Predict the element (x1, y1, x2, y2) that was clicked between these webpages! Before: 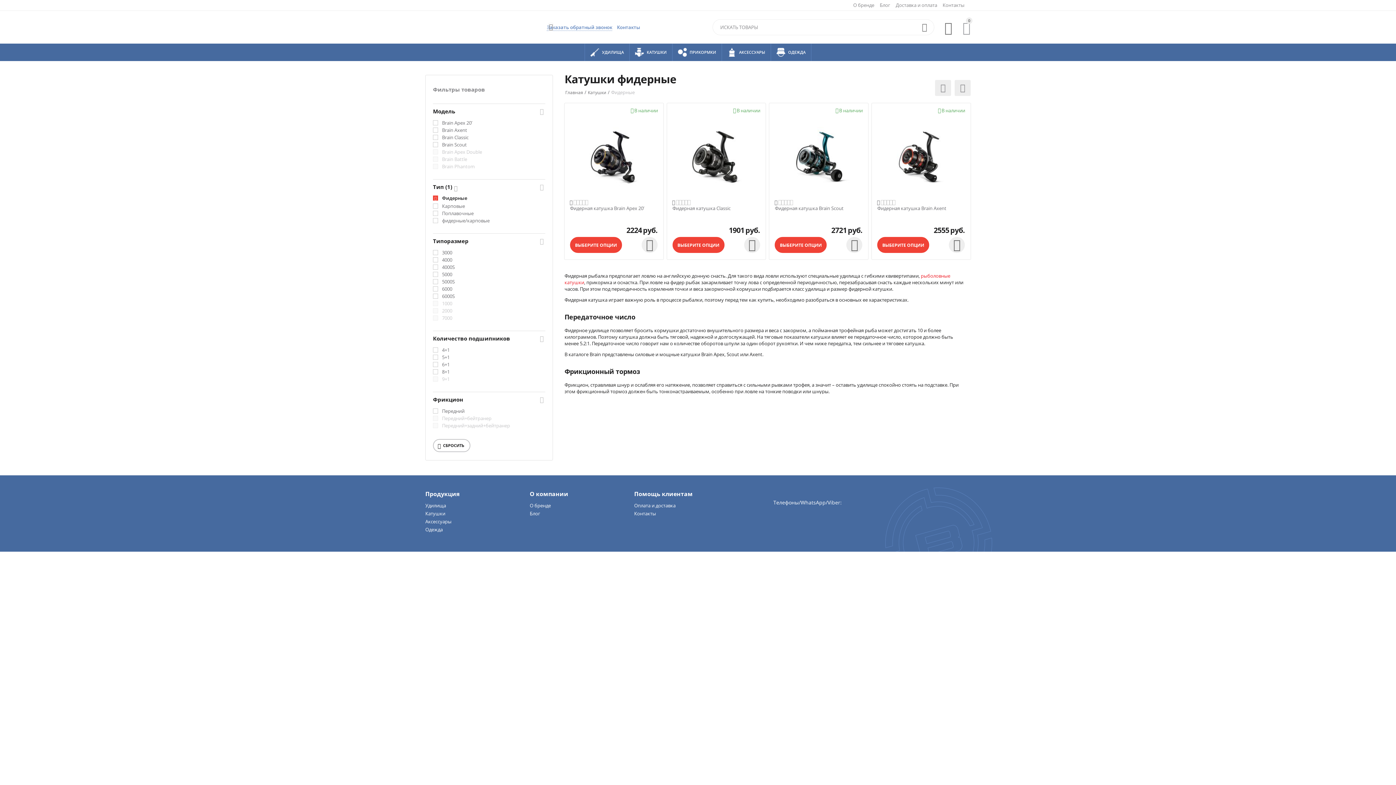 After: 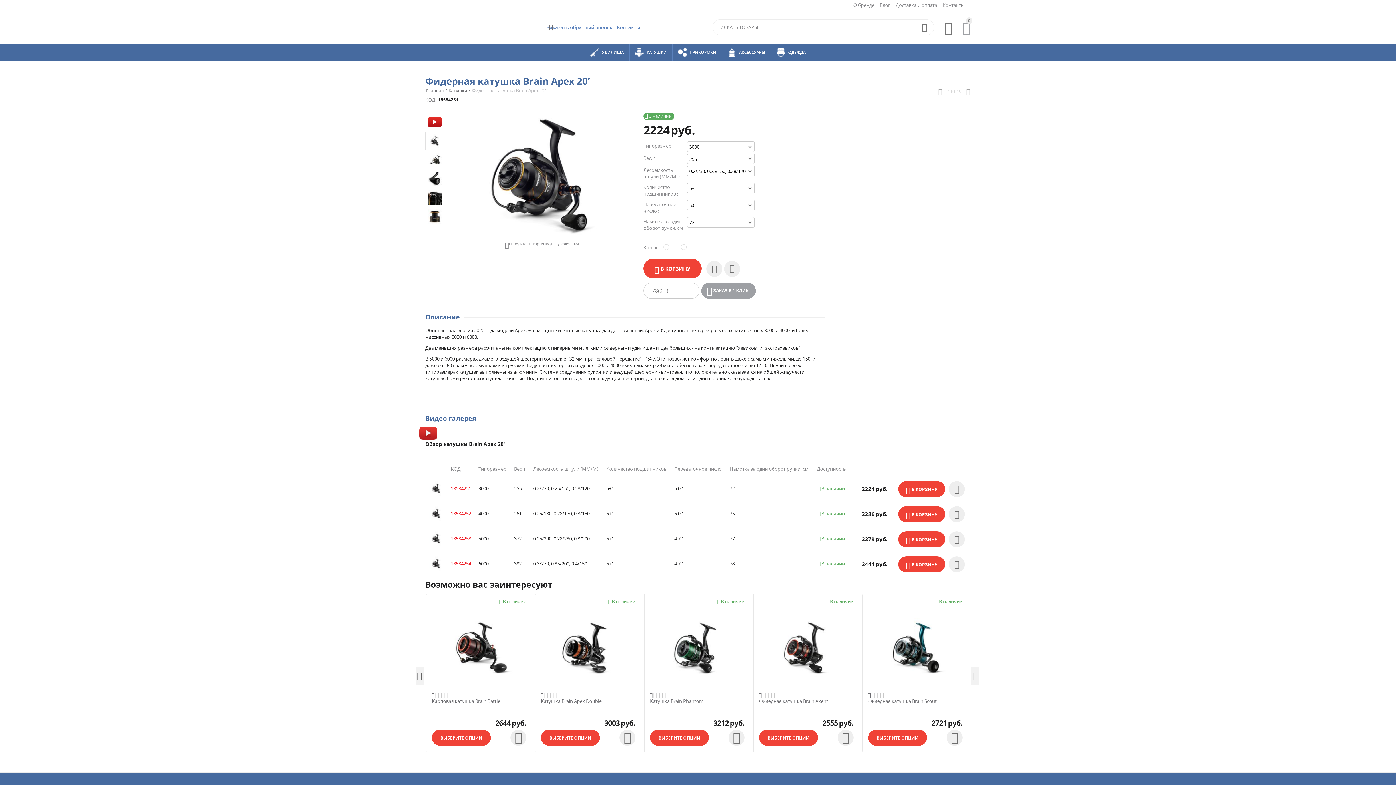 Action: bbox: (570, 115, 658, 199)